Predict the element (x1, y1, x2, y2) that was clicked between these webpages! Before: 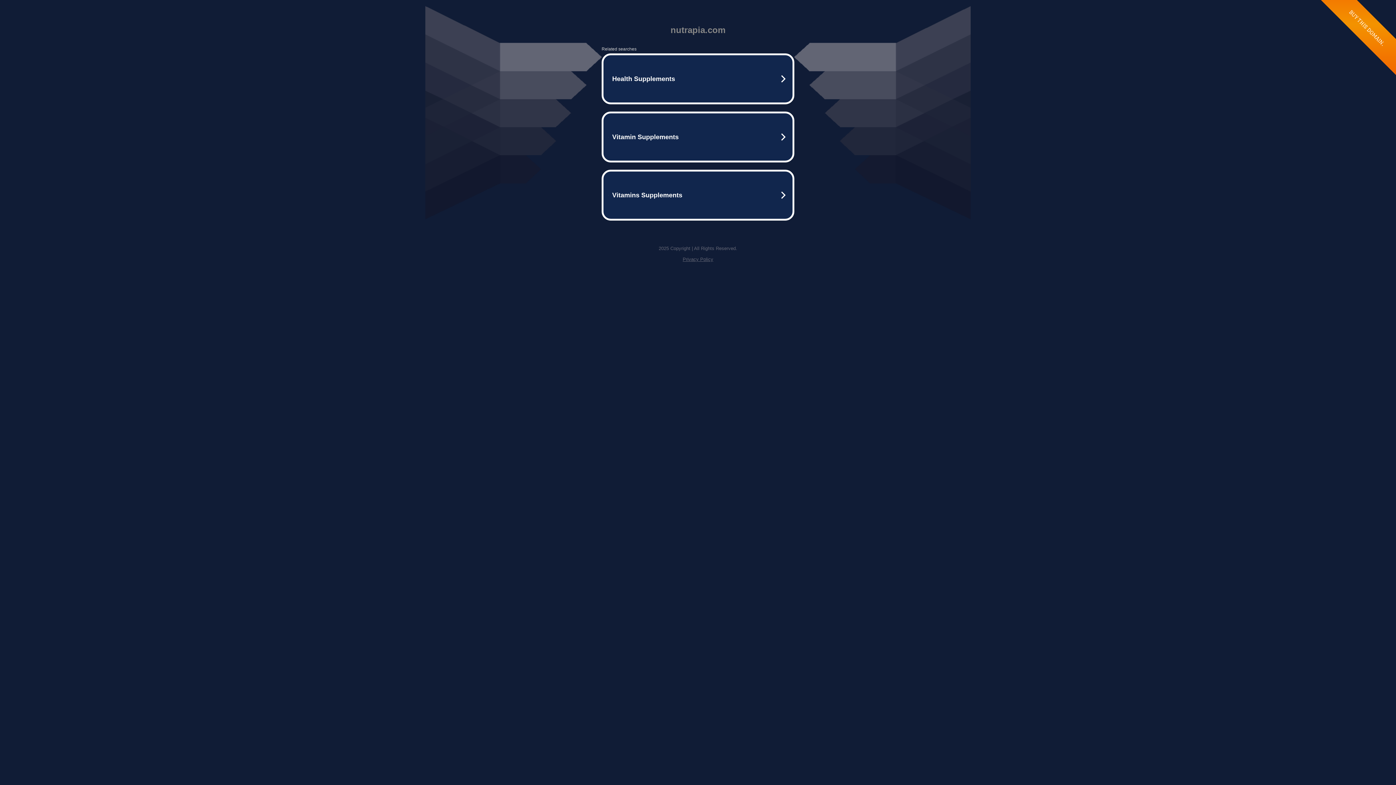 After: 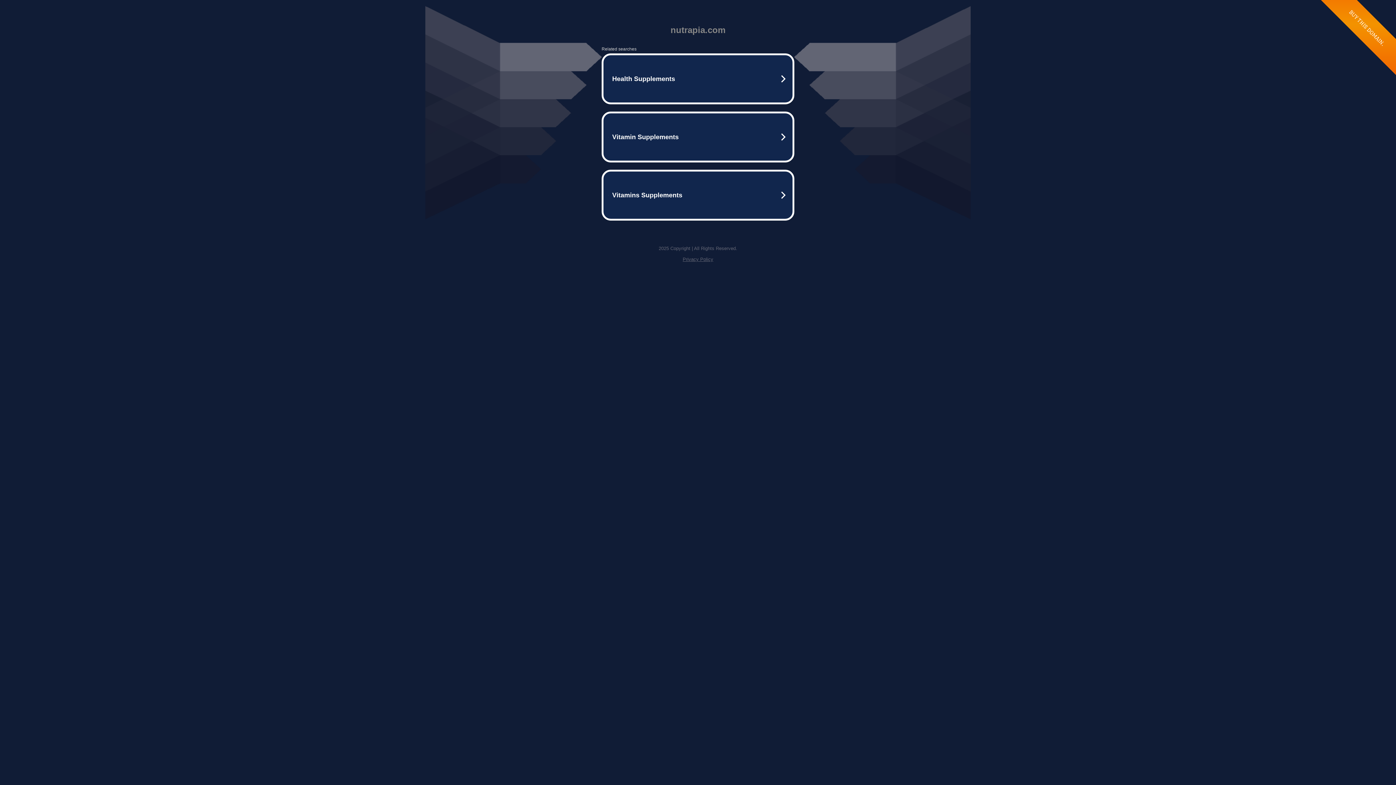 Action: bbox: (682, 256, 713, 262) label: Privacy Policy